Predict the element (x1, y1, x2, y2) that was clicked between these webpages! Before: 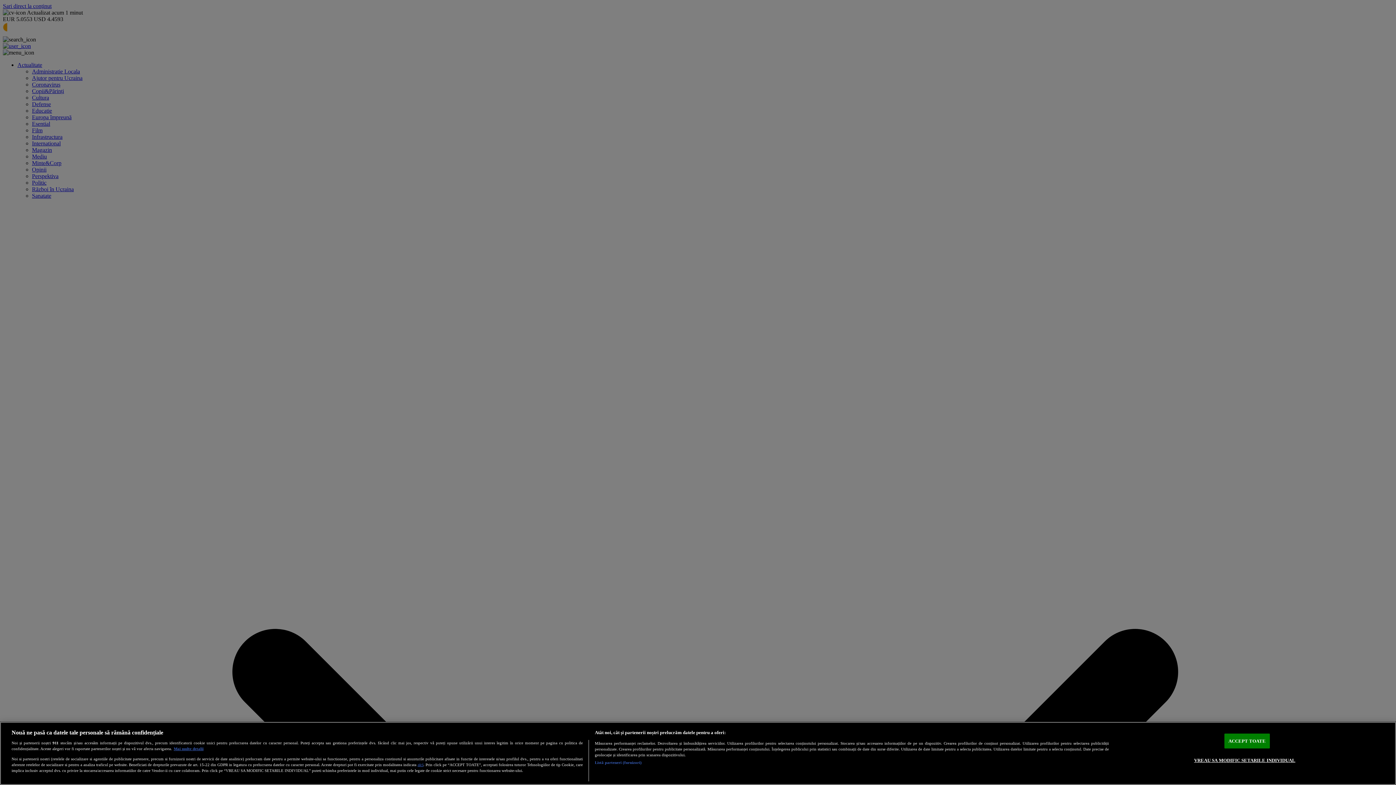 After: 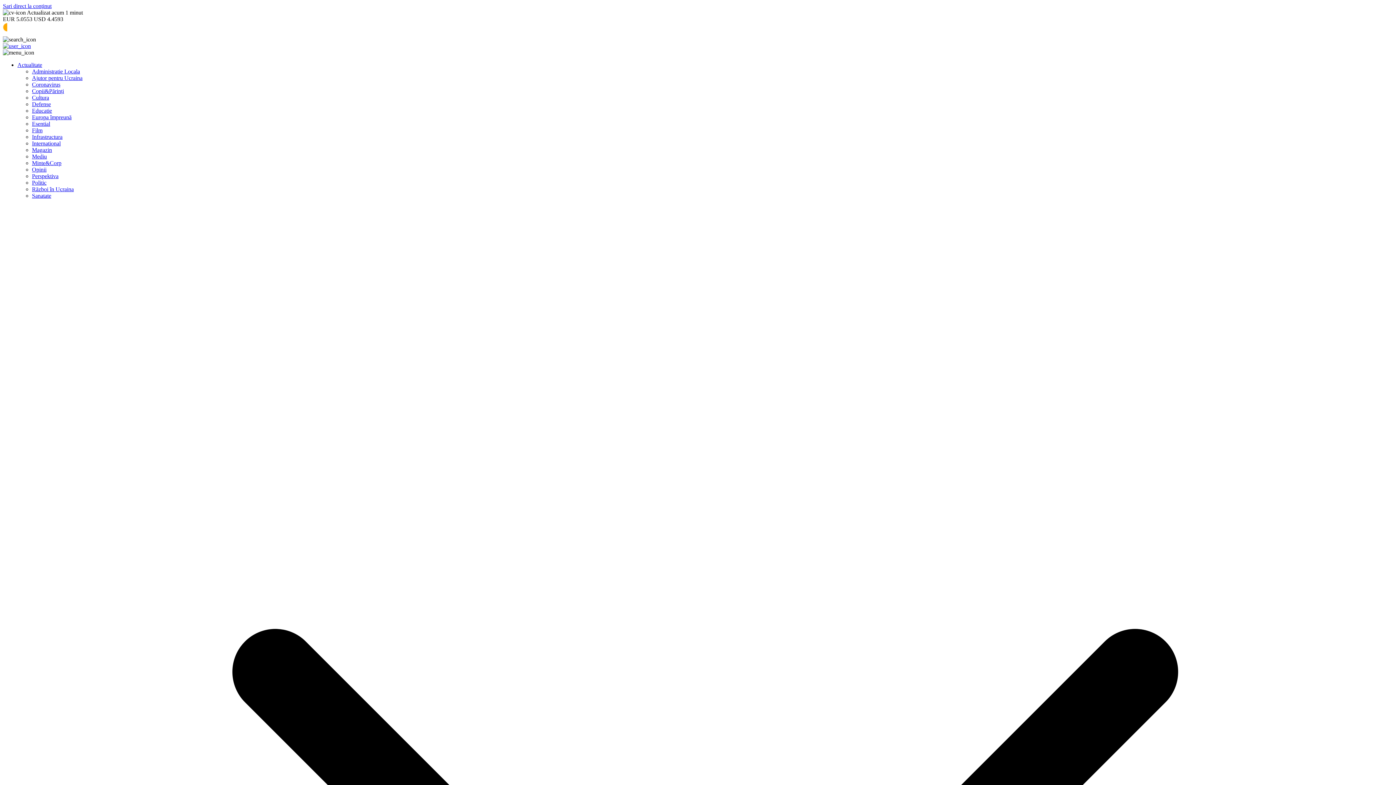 Action: label: ACCEPT TOATE bbox: (1224, 734, 1270, 748)